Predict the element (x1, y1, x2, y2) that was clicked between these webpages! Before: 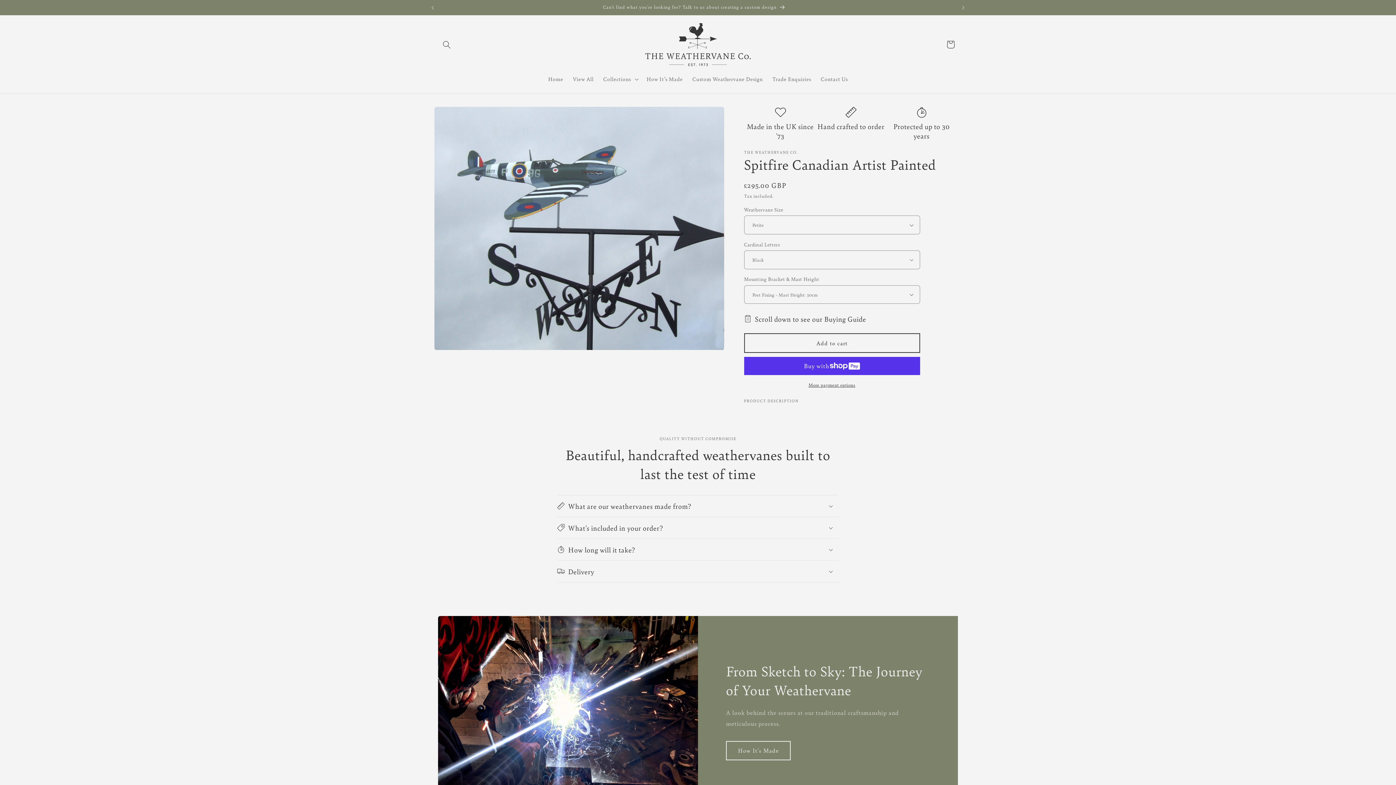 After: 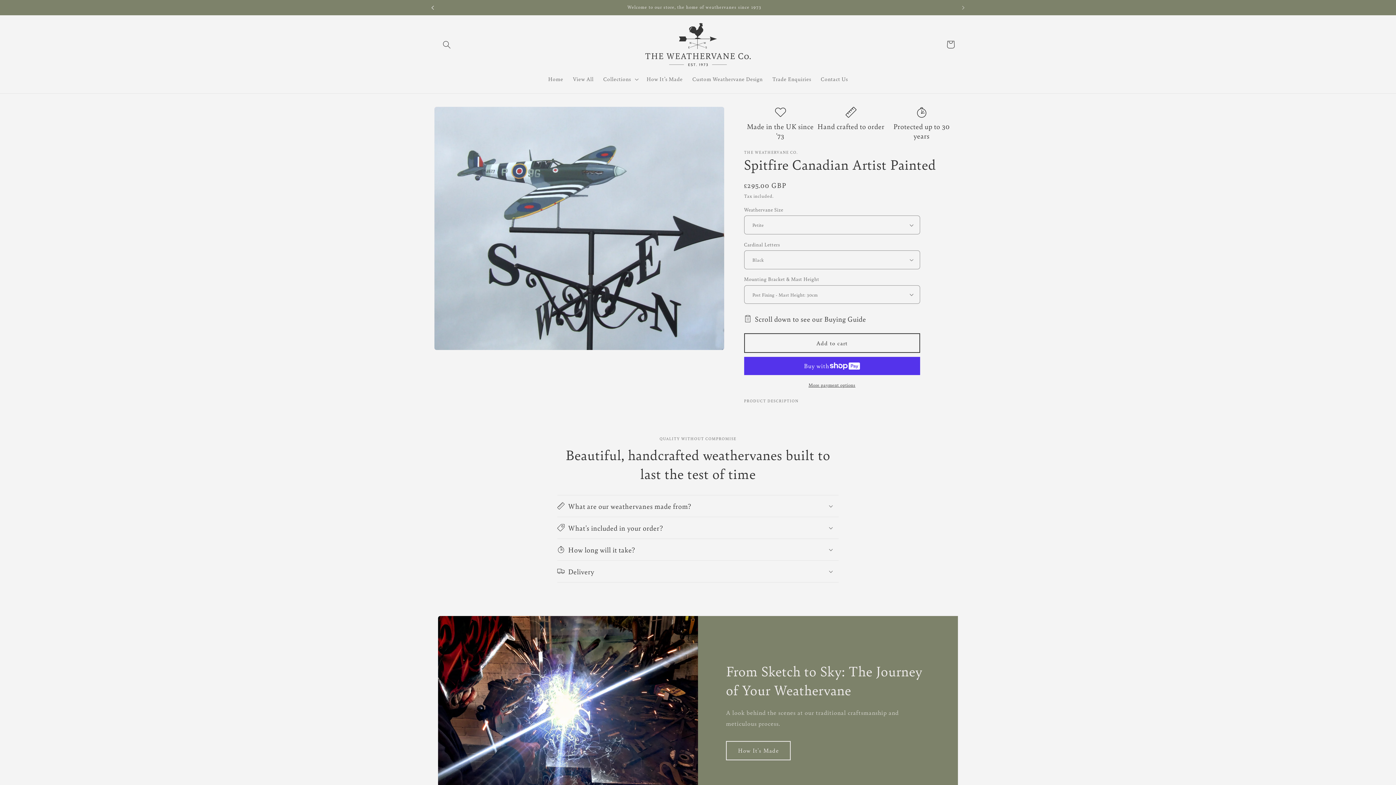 Action: label: Previous announcement bbox: (424, 0, 440, 15)